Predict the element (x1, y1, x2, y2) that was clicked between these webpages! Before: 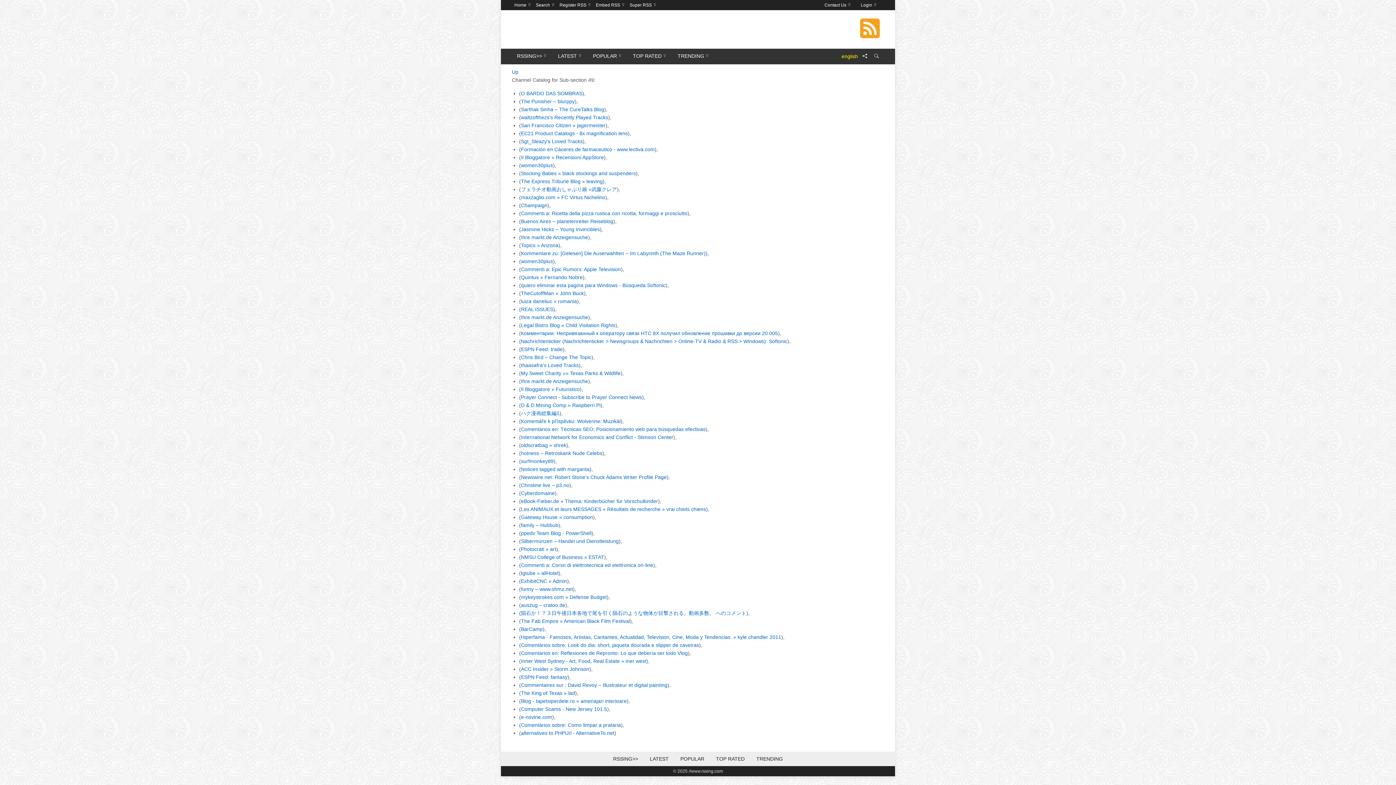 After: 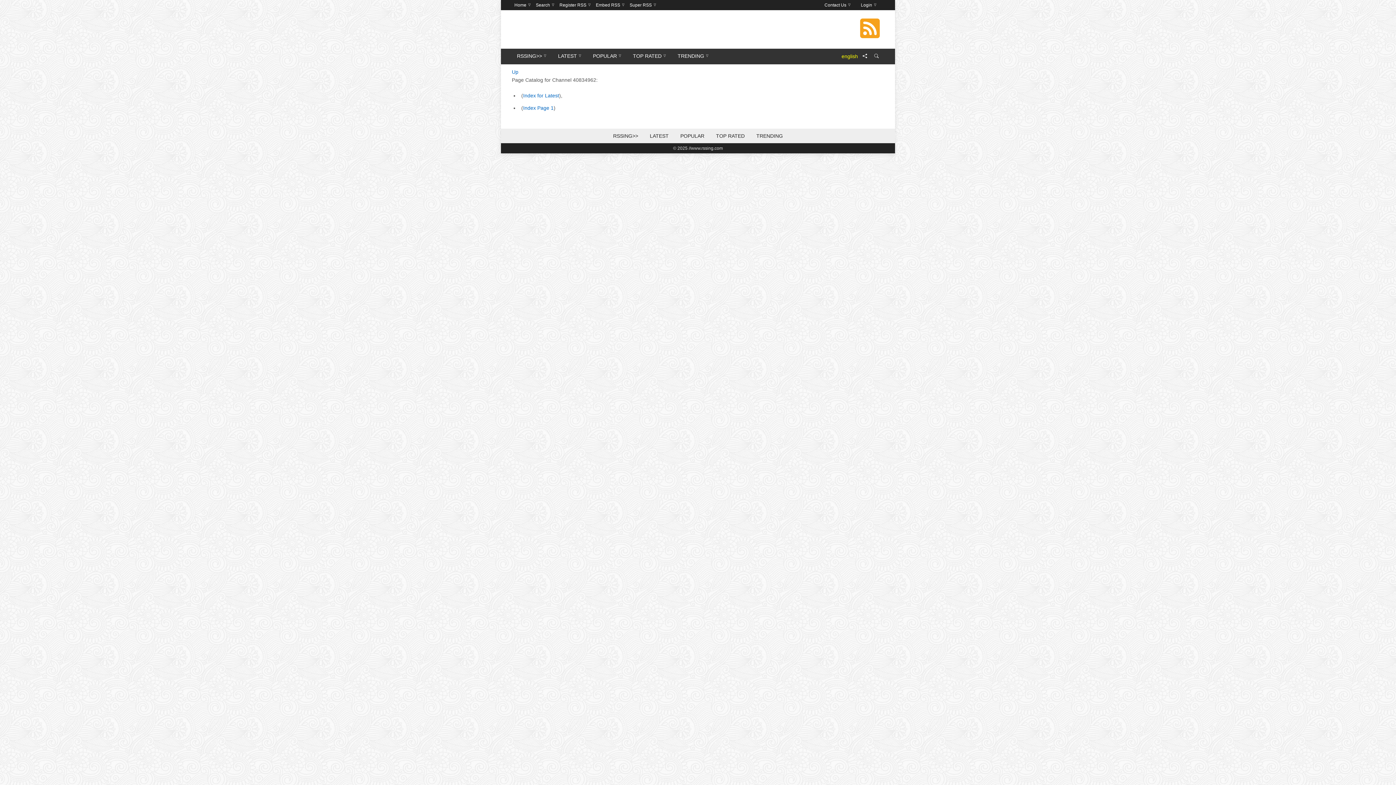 Action: bbox: (521, 514, 593, 520) label: Gateway House » consumption